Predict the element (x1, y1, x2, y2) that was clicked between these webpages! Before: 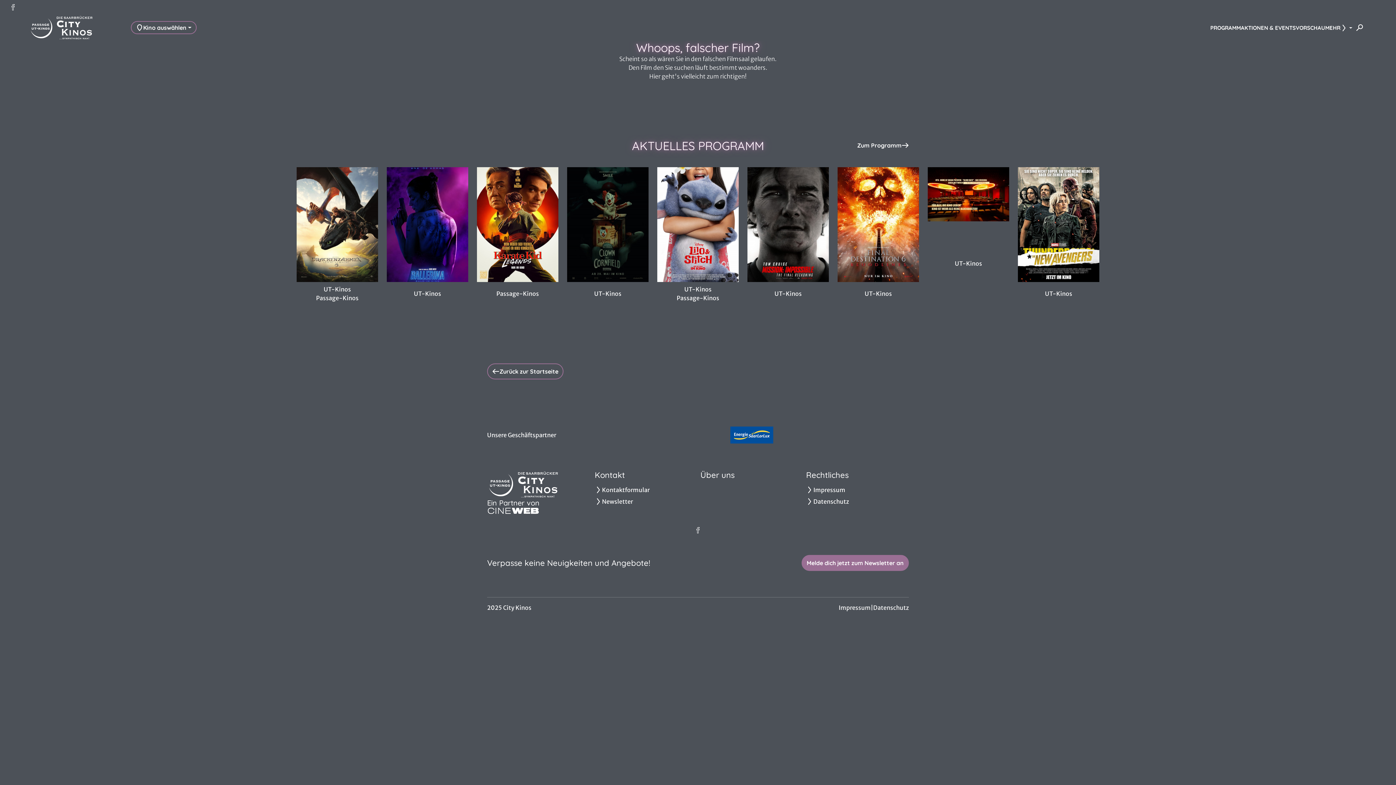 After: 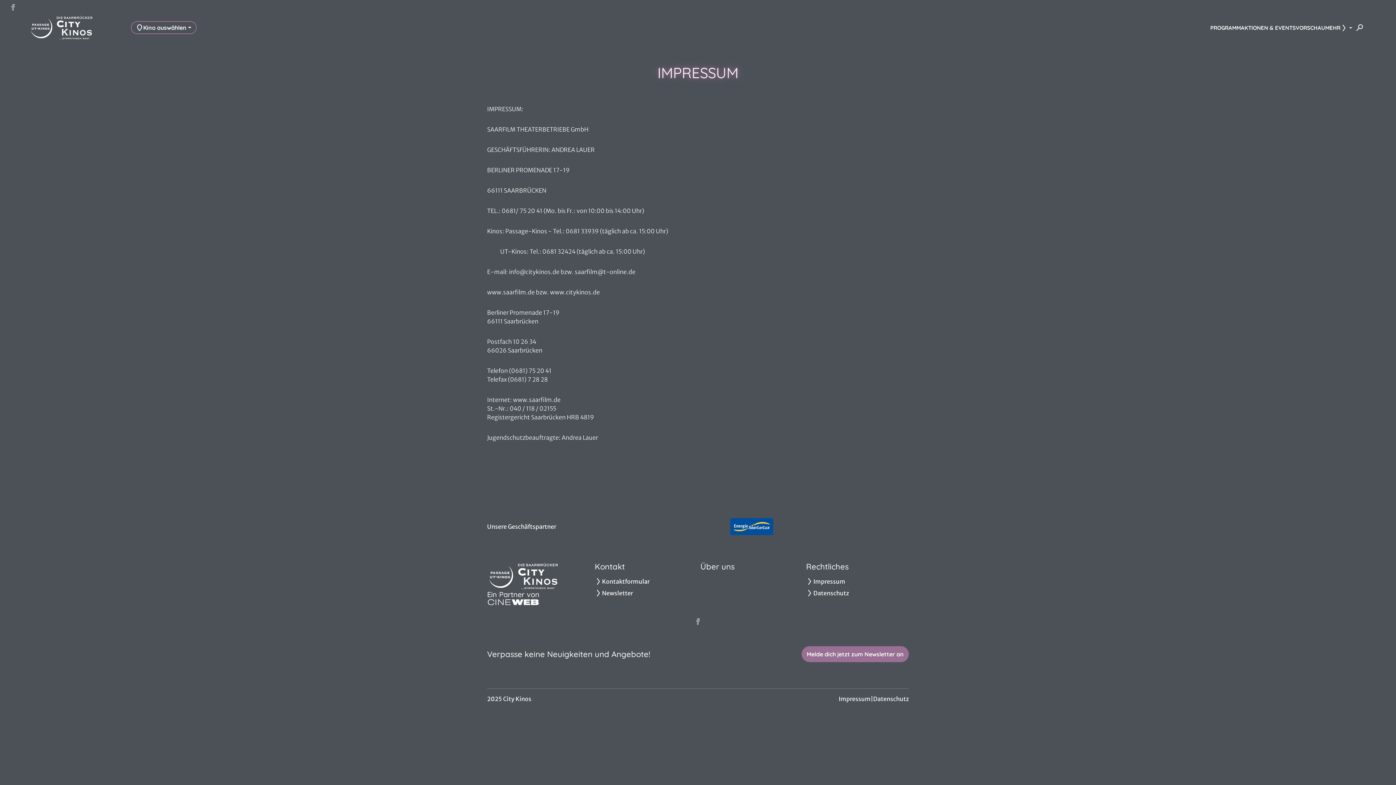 Action: label: Impressum bbox: (806, 485, 909, 494)